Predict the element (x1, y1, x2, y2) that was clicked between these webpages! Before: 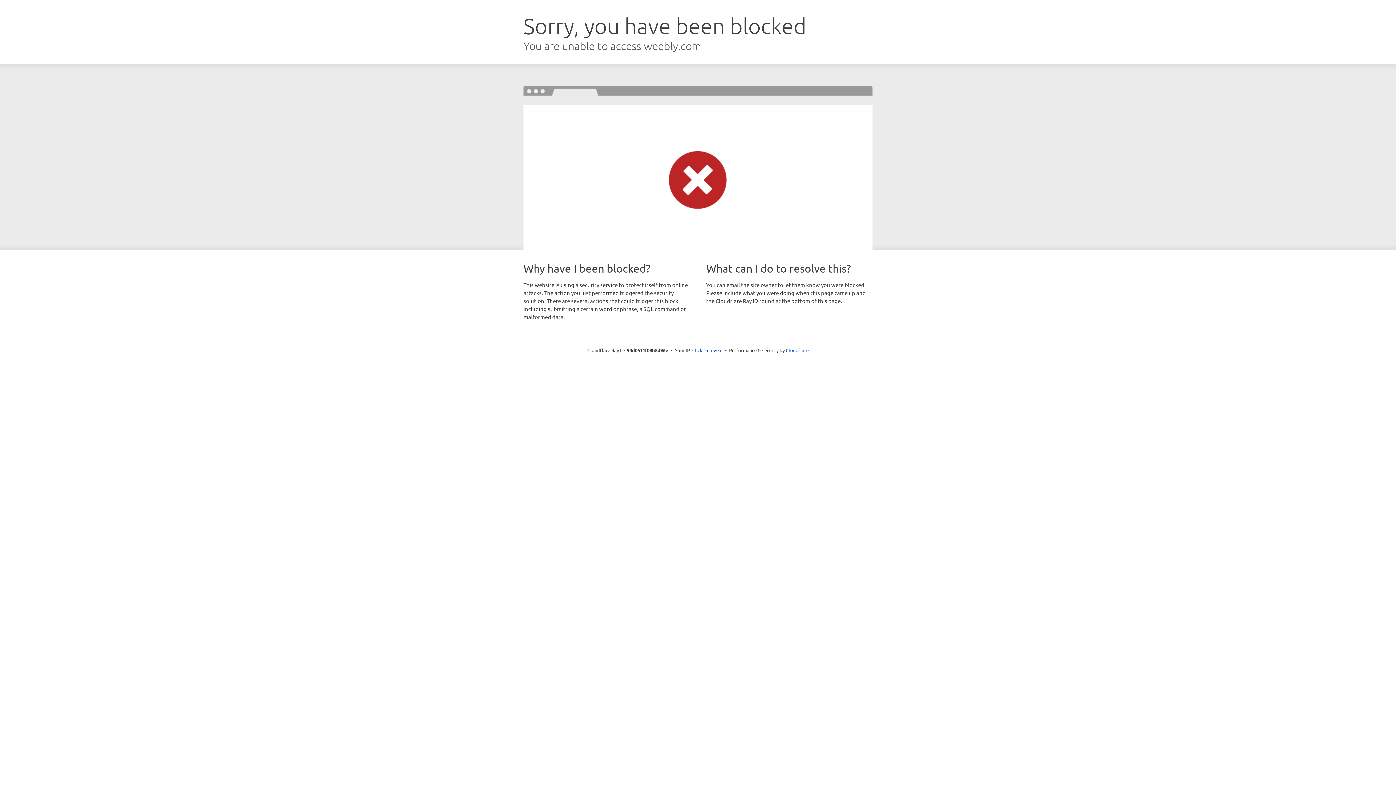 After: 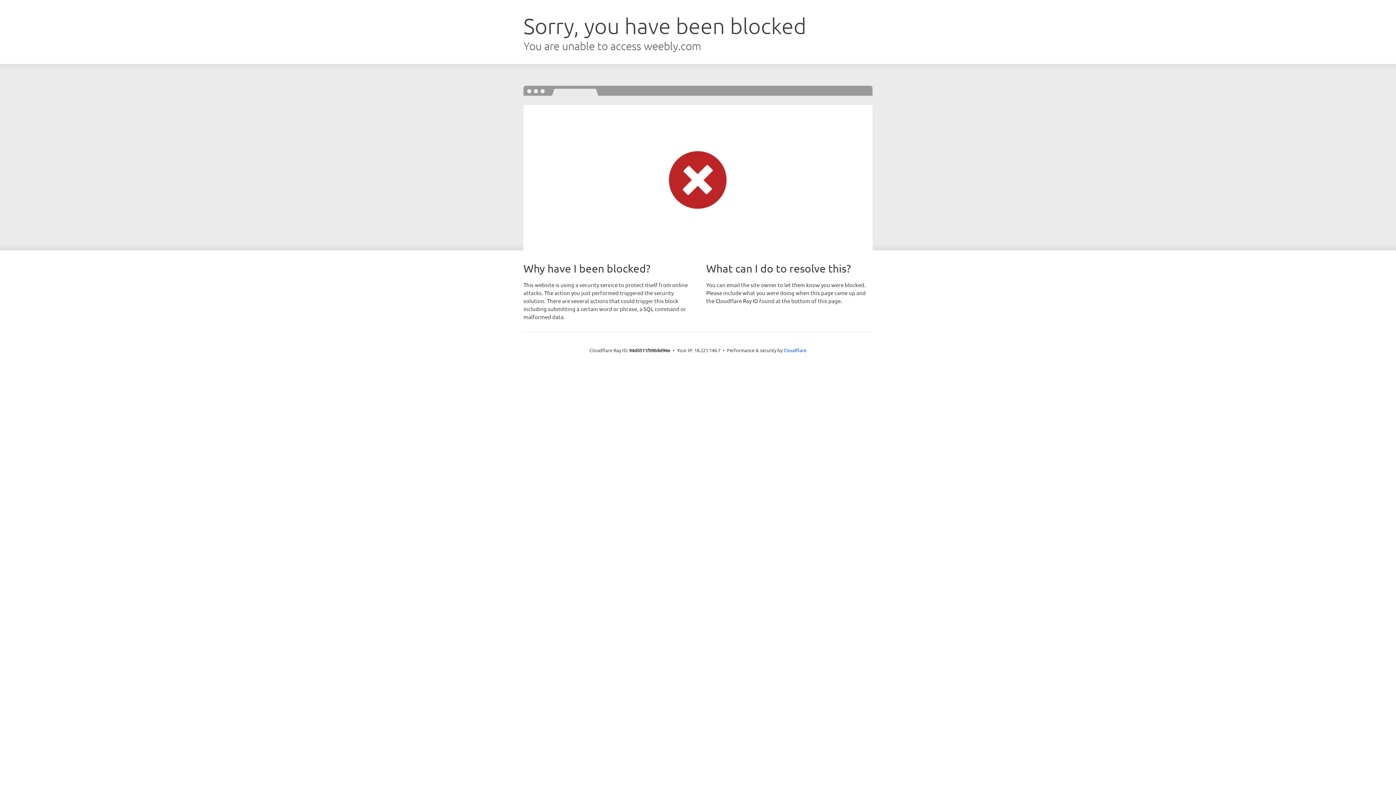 Action: label: Click to reveal bbox: (692, 346, 722, 353)